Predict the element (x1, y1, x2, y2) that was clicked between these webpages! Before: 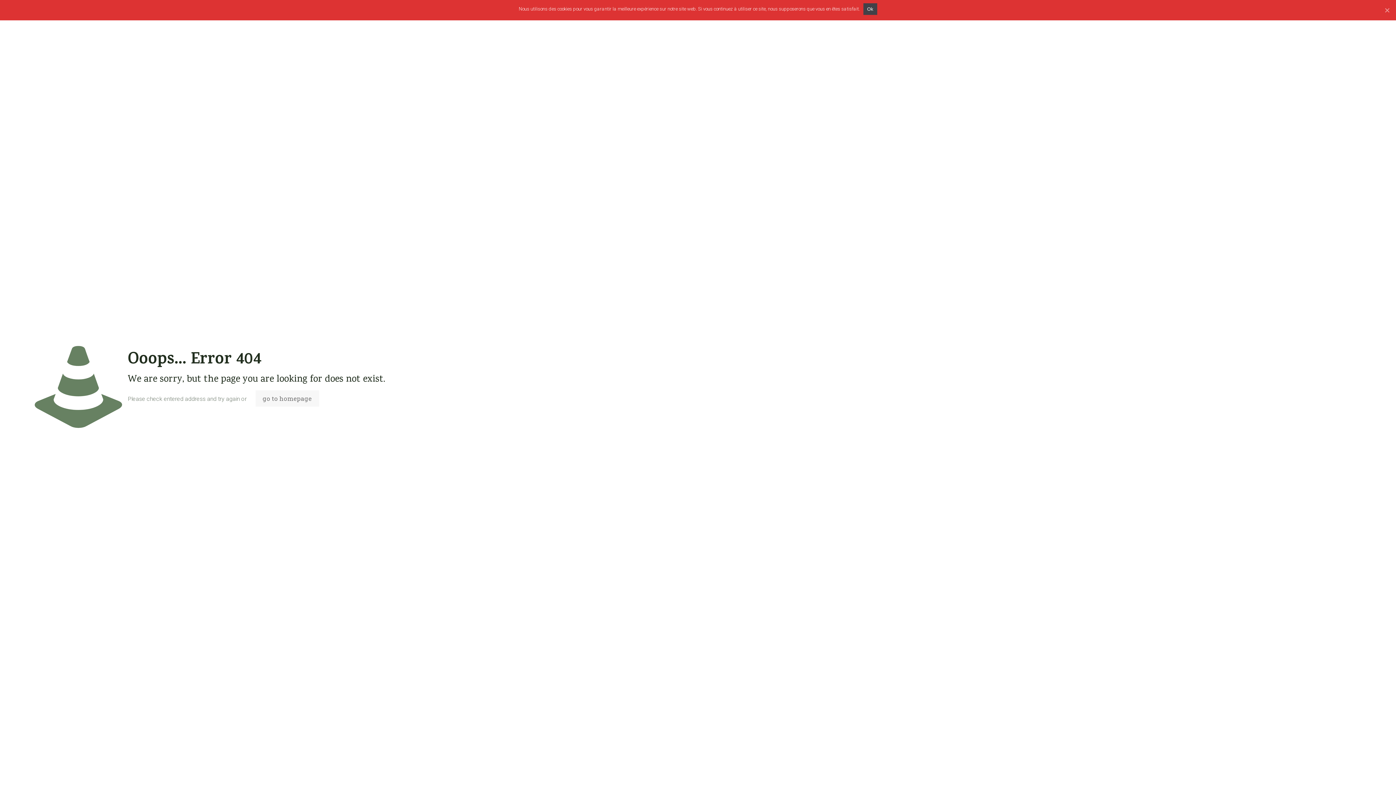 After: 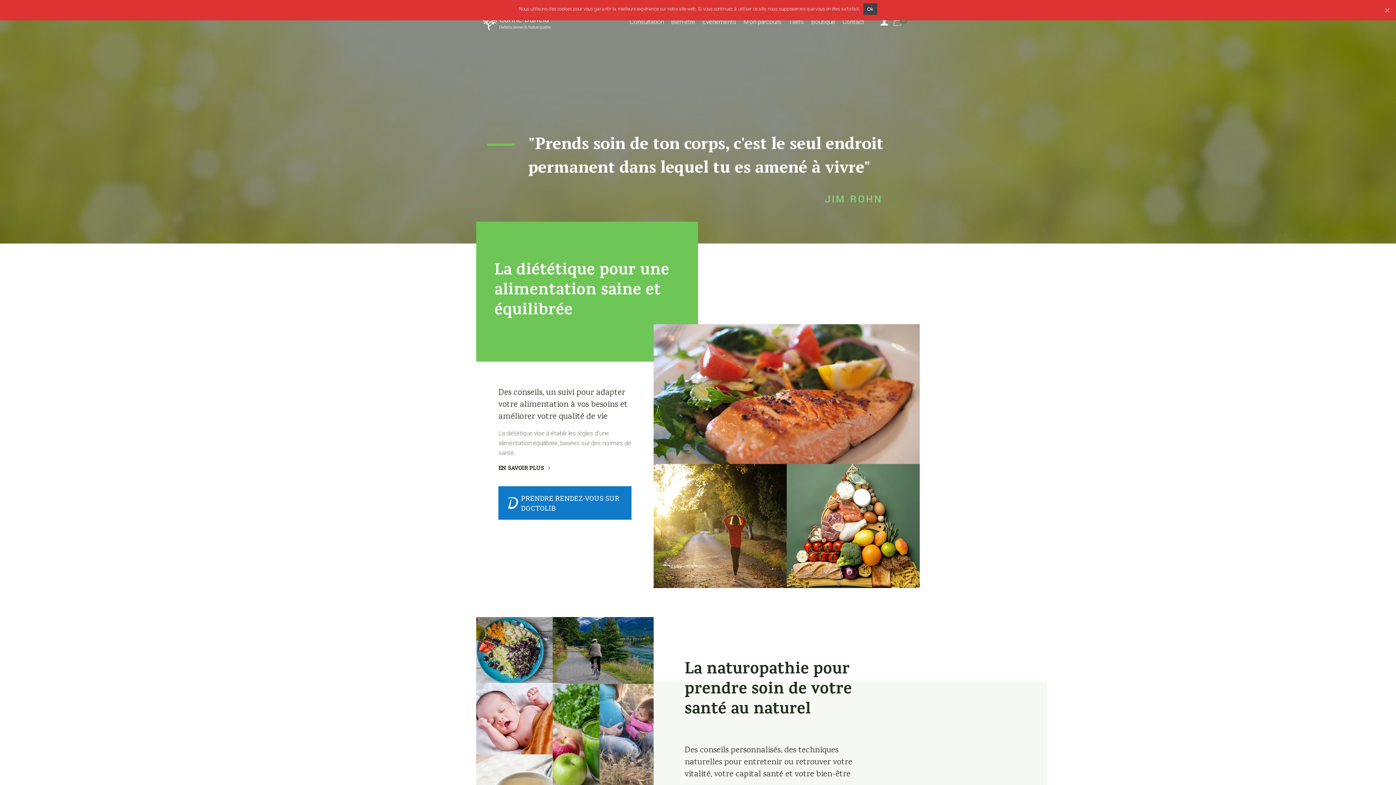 Action: label: go to homepage bbox: (255, 390, 319, 406)